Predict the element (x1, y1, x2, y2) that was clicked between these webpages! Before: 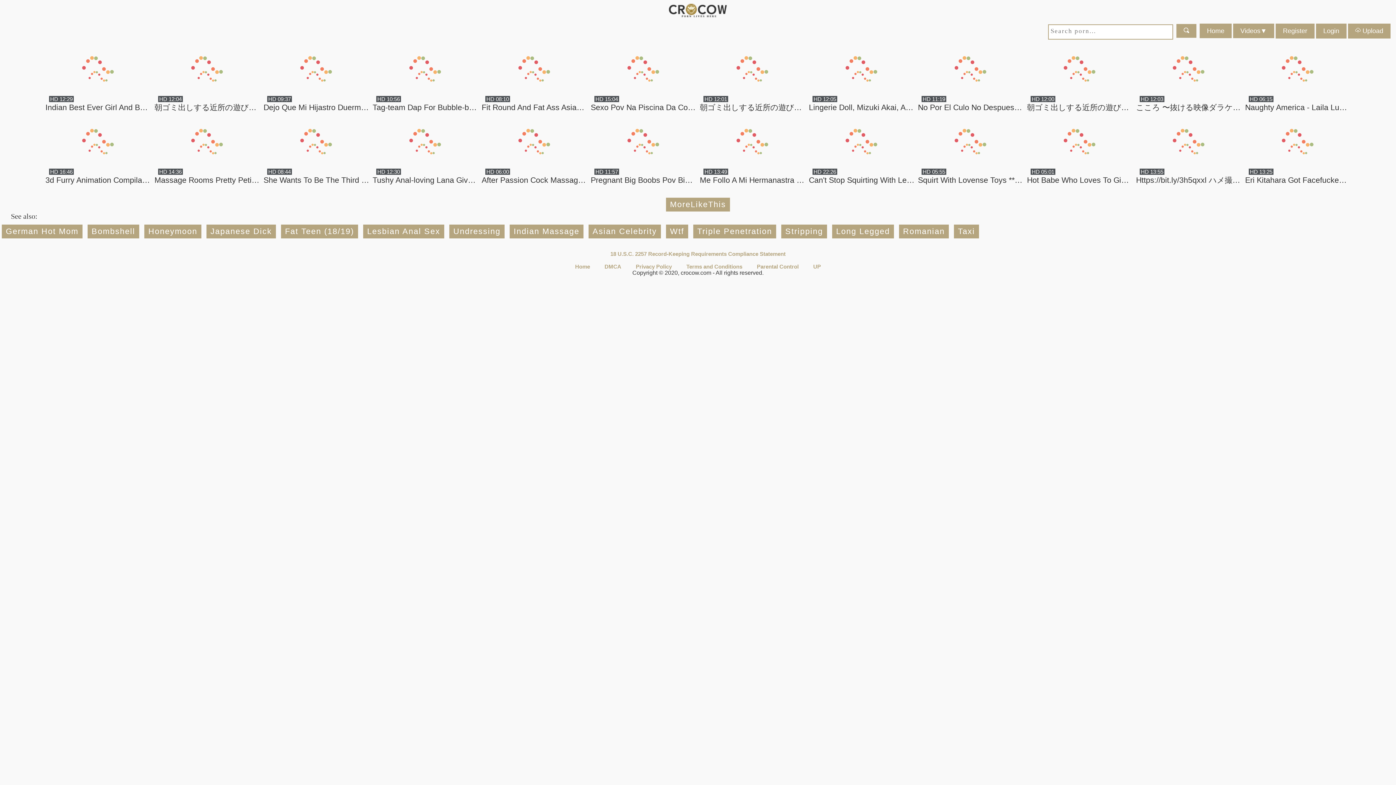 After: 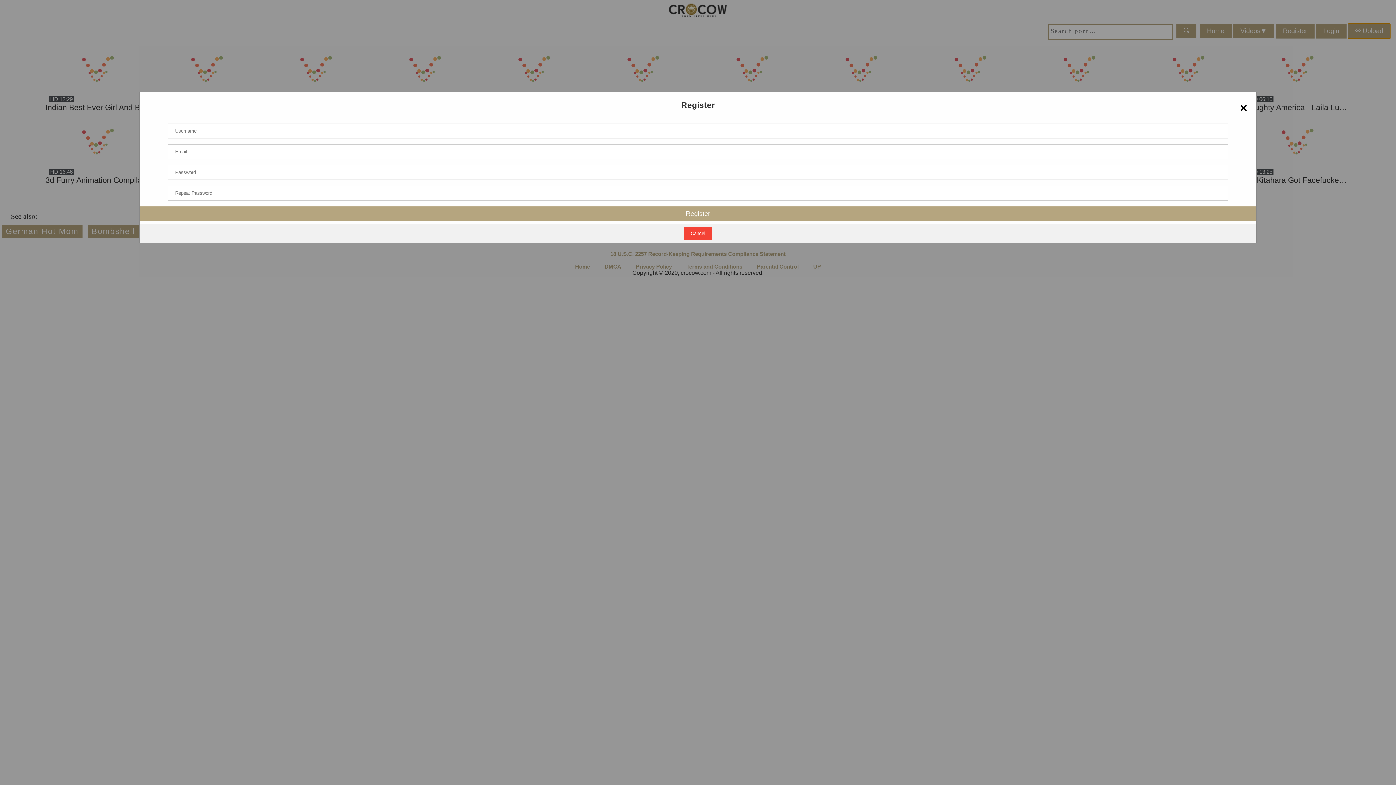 Action: label:  Upload bbox: (1348, 23, 1390, 38)